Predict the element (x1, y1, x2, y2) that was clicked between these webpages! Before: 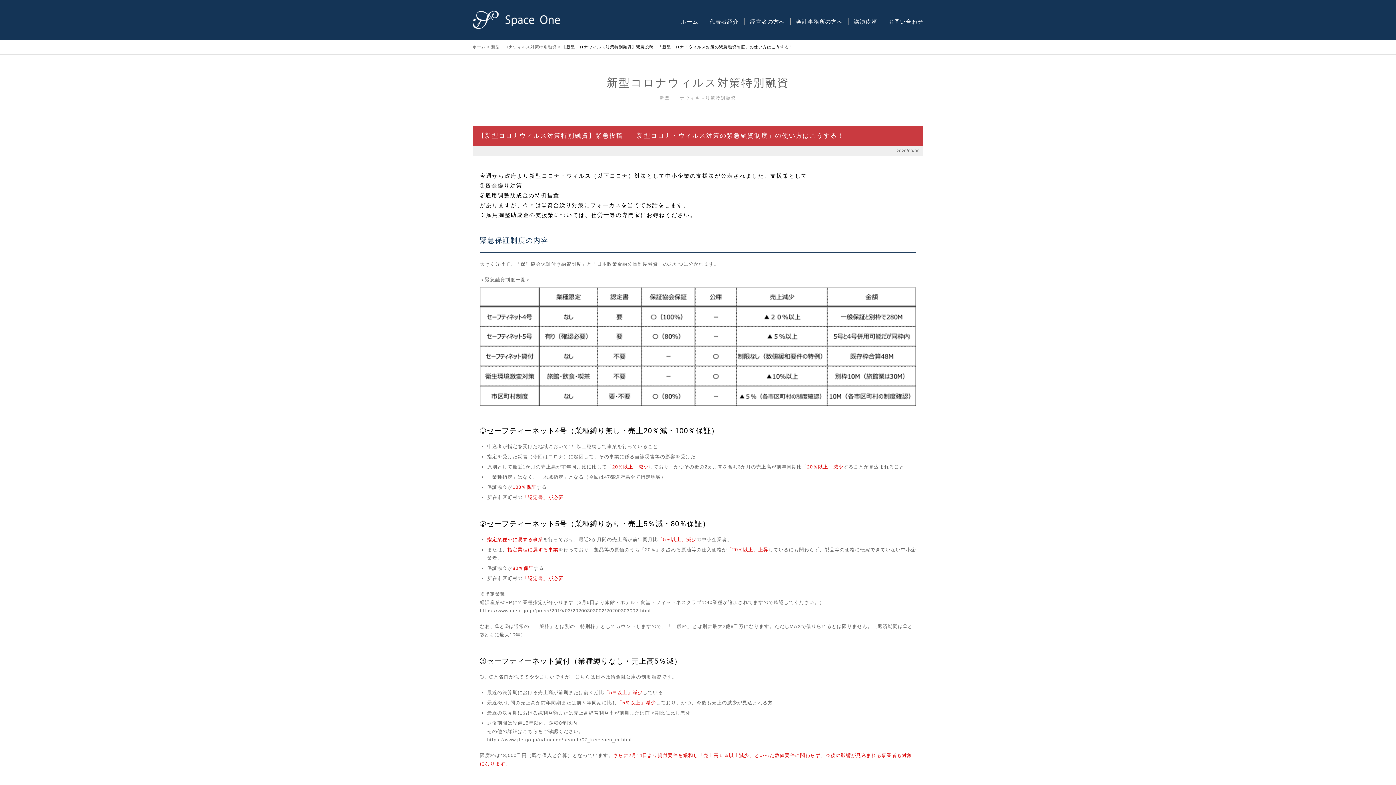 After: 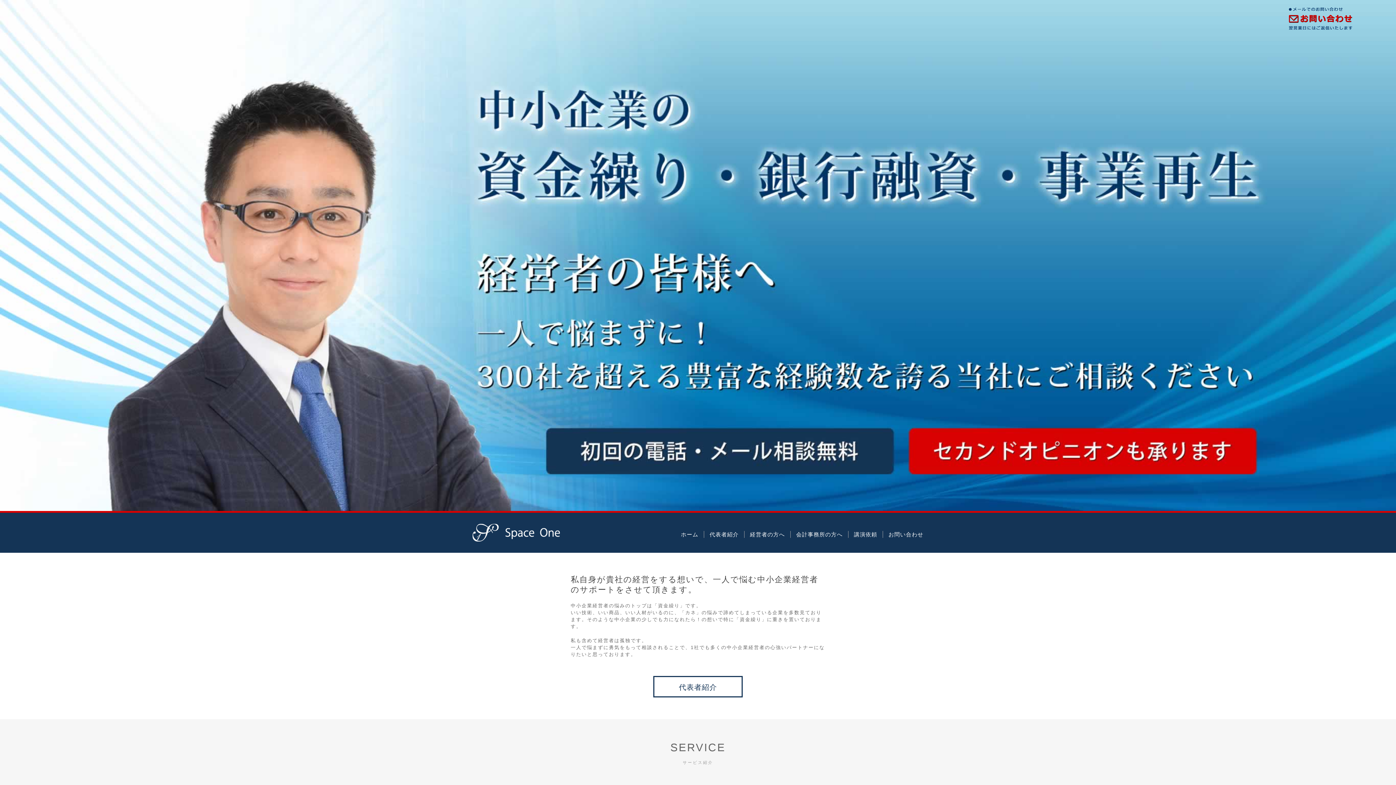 Action: label: ホーム bbox: (681, 18, 698, 24)